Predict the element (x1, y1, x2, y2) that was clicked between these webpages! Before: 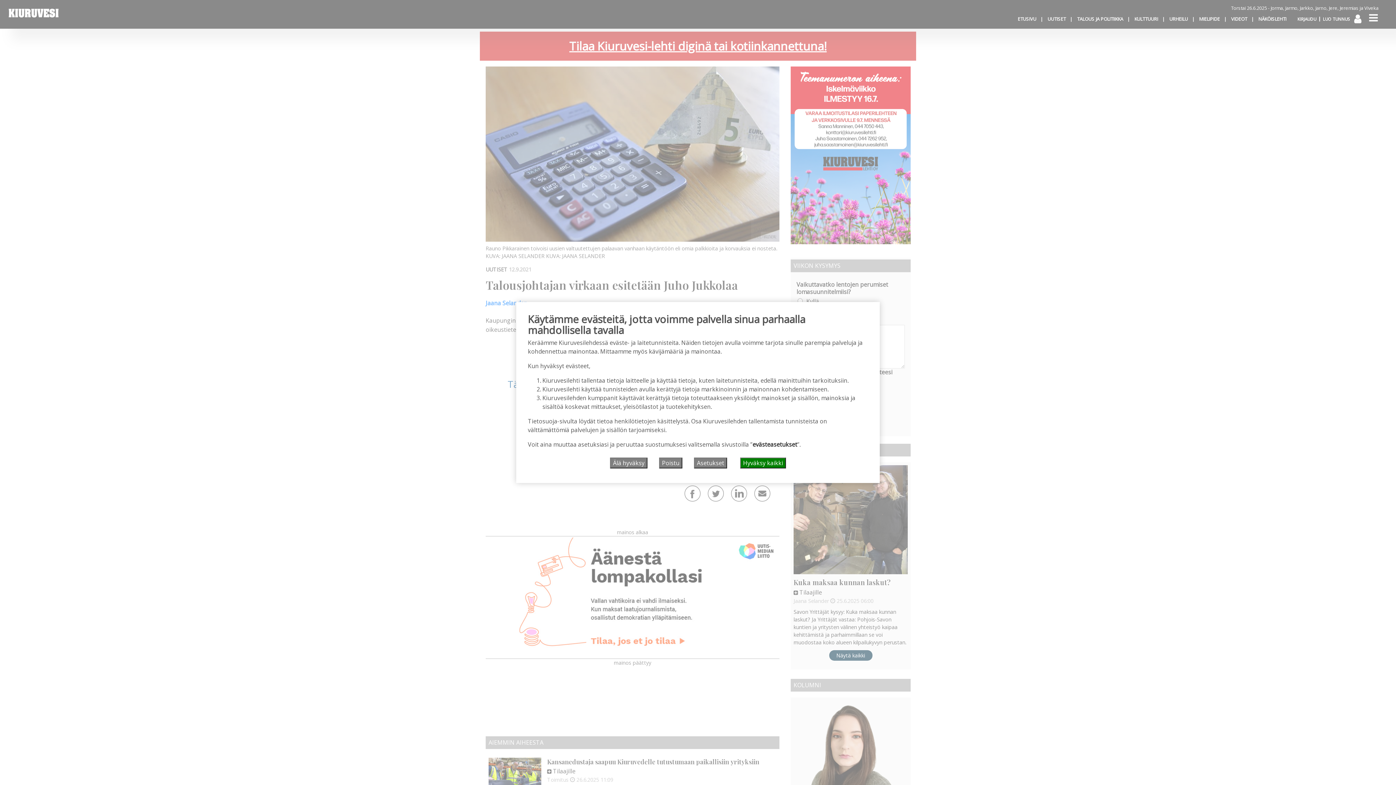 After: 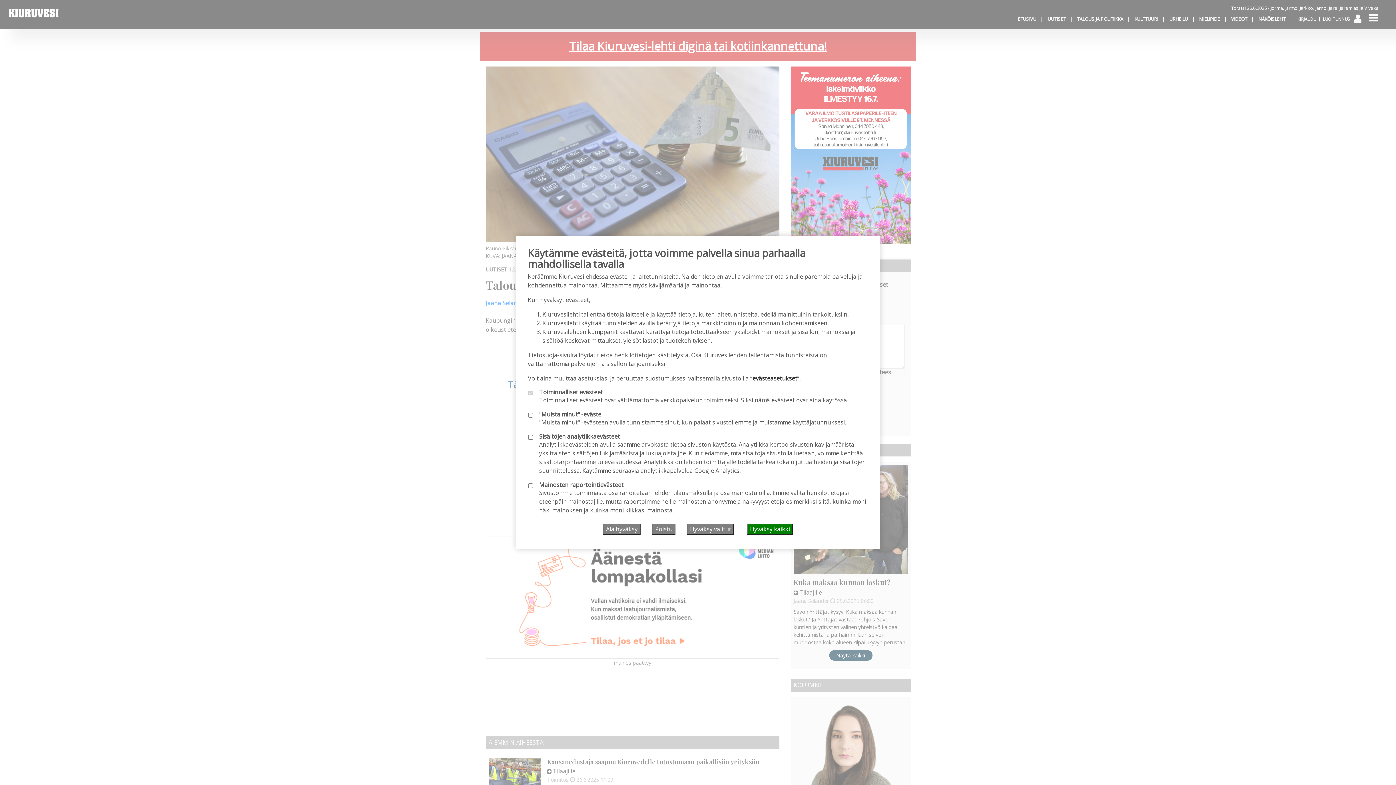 Action: label: Asetukset bbox: (694, 457, 727, 468)